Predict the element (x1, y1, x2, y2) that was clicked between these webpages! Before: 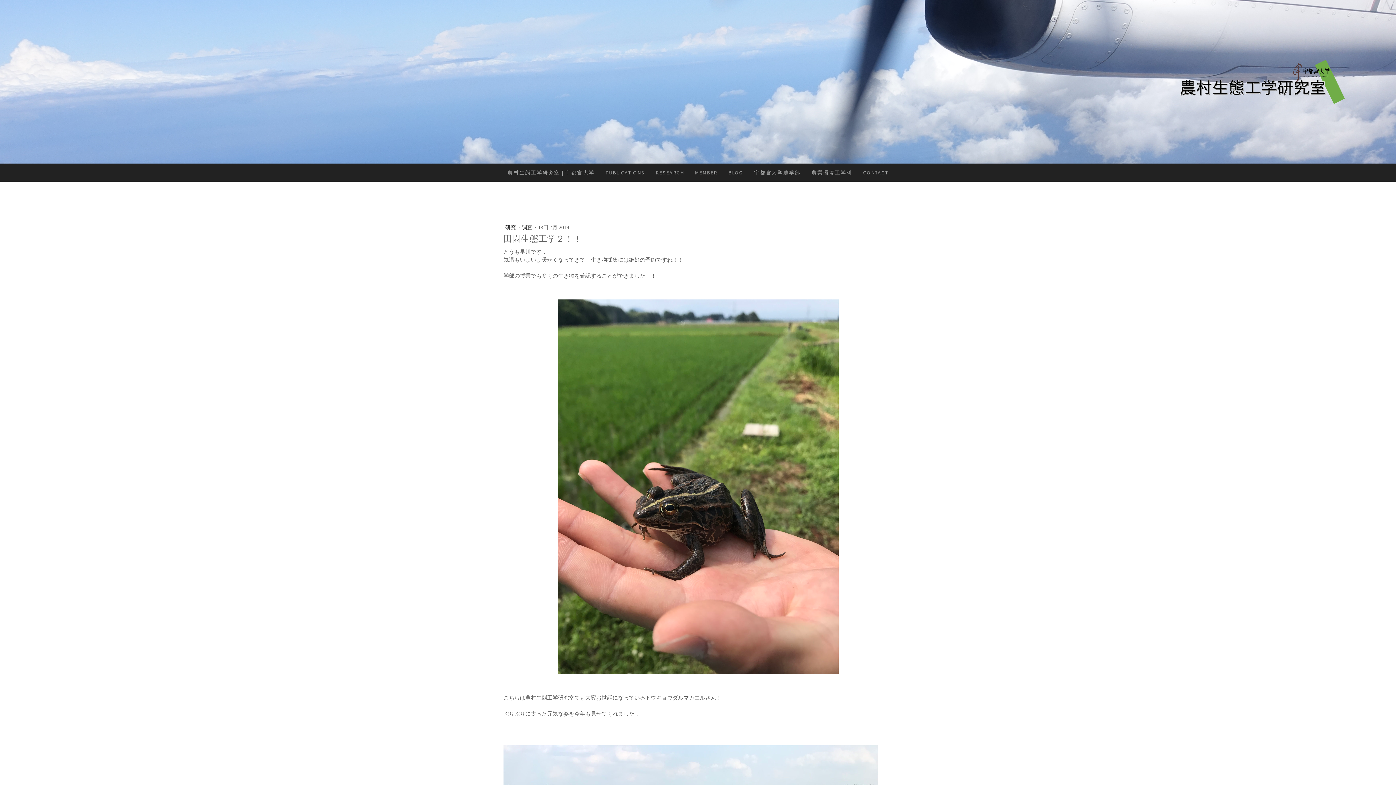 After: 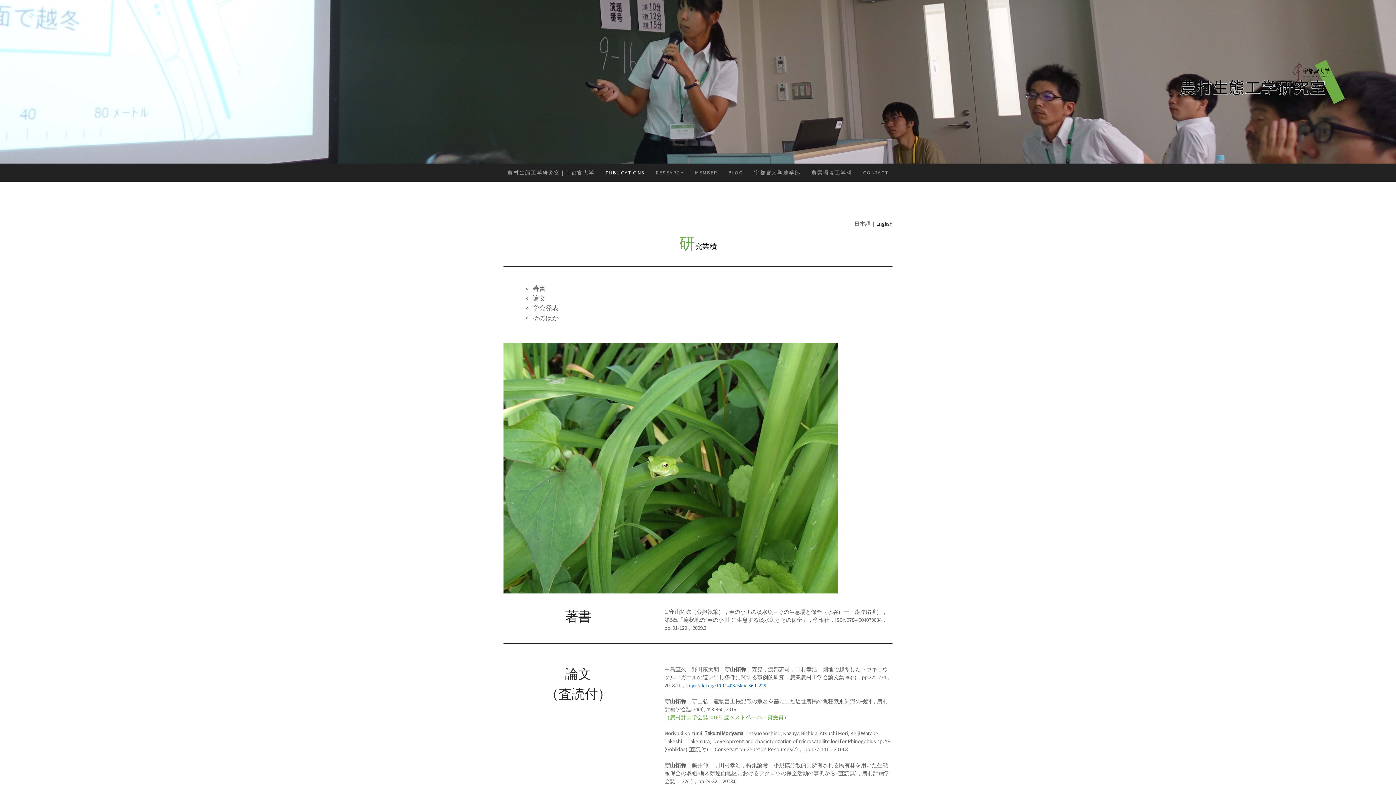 Action: label: PUBLICATIONS bbox: (600, 163, 650, 181)